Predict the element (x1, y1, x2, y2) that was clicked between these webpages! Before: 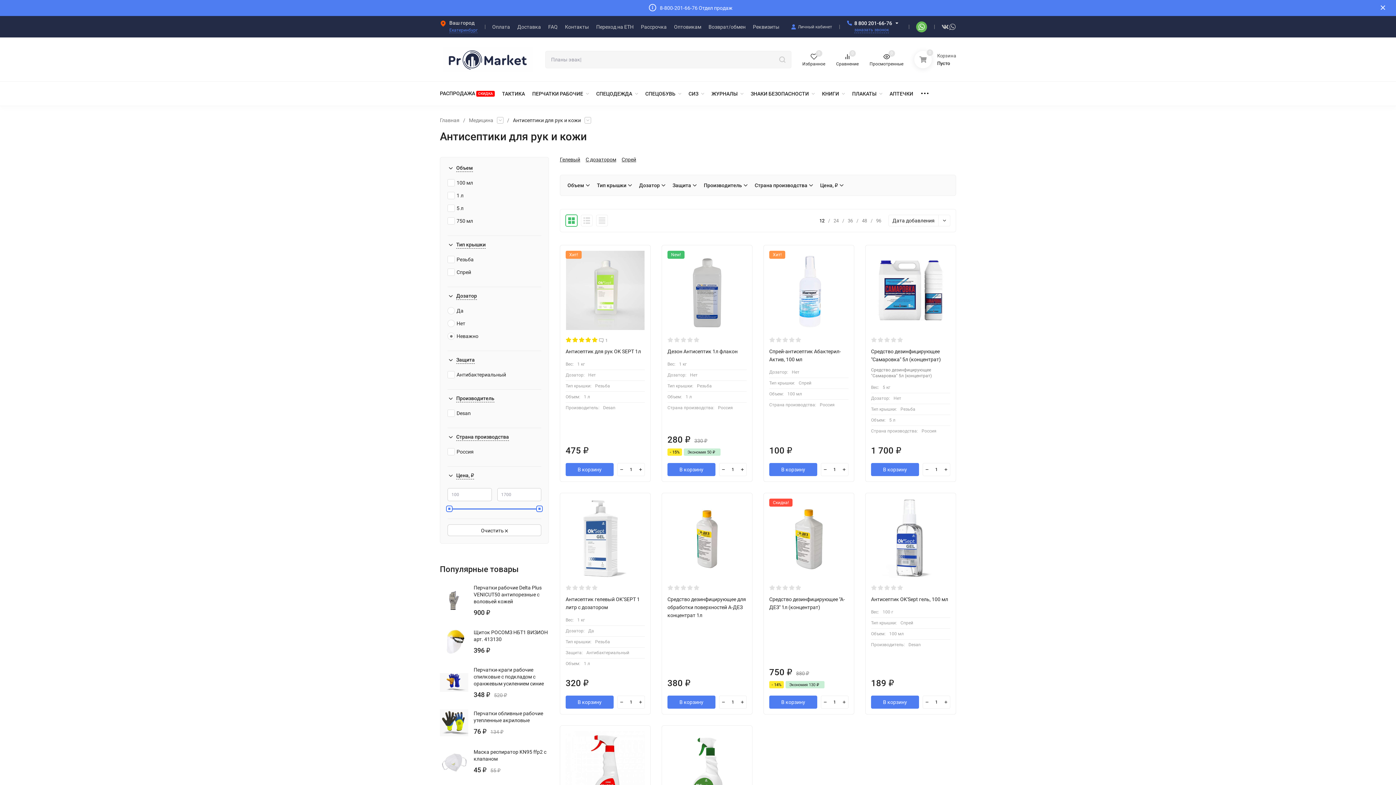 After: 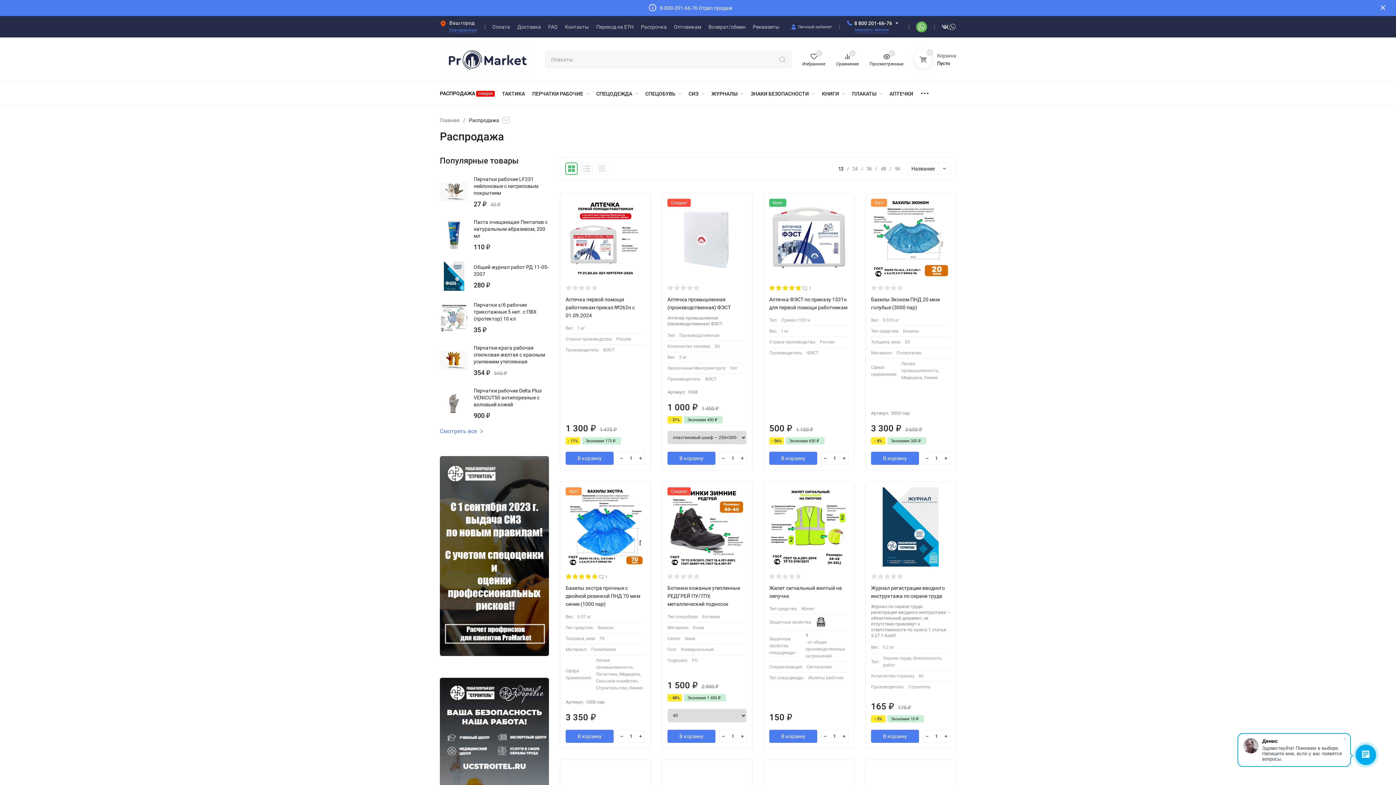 Action: label: РАСПРОДАЖА СКИДКА bbox: (440, 90, 494, 96)